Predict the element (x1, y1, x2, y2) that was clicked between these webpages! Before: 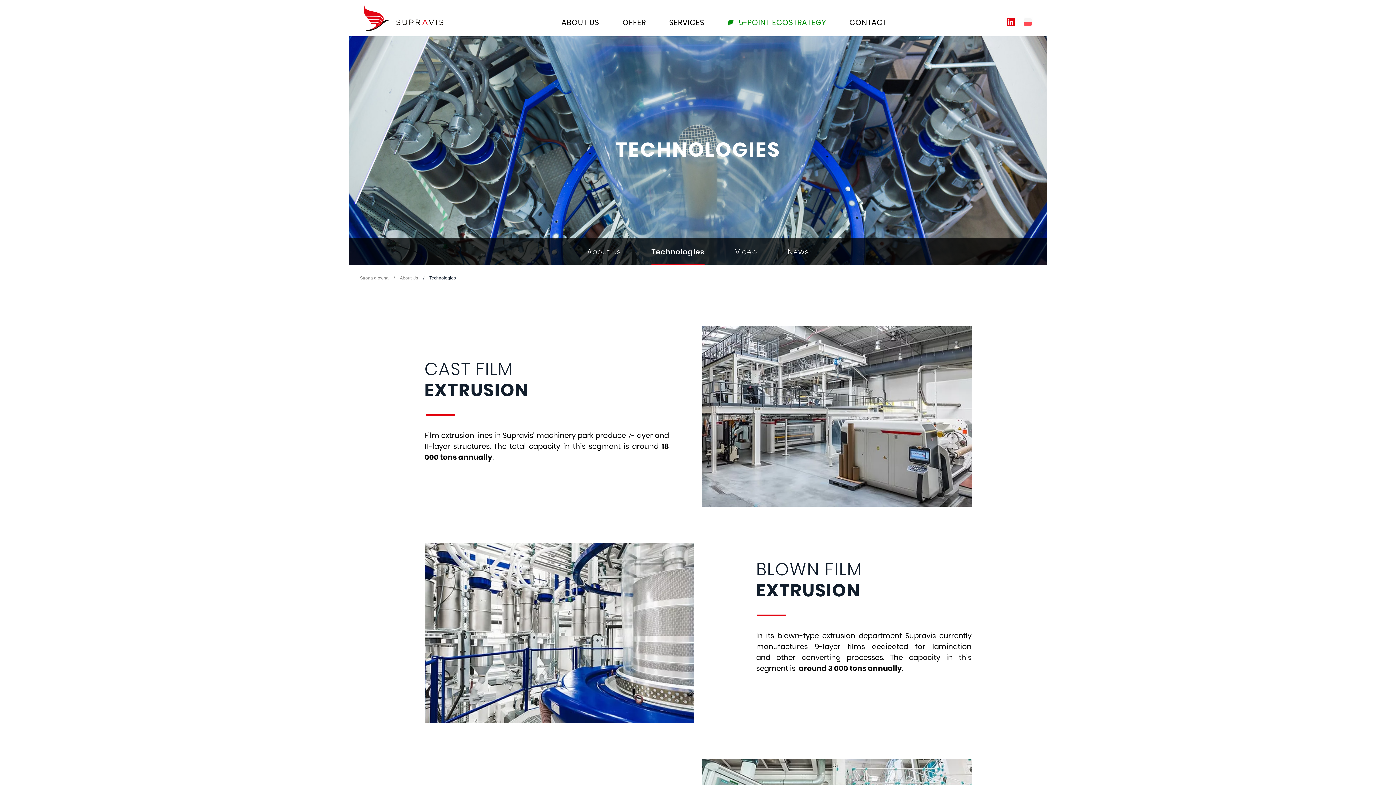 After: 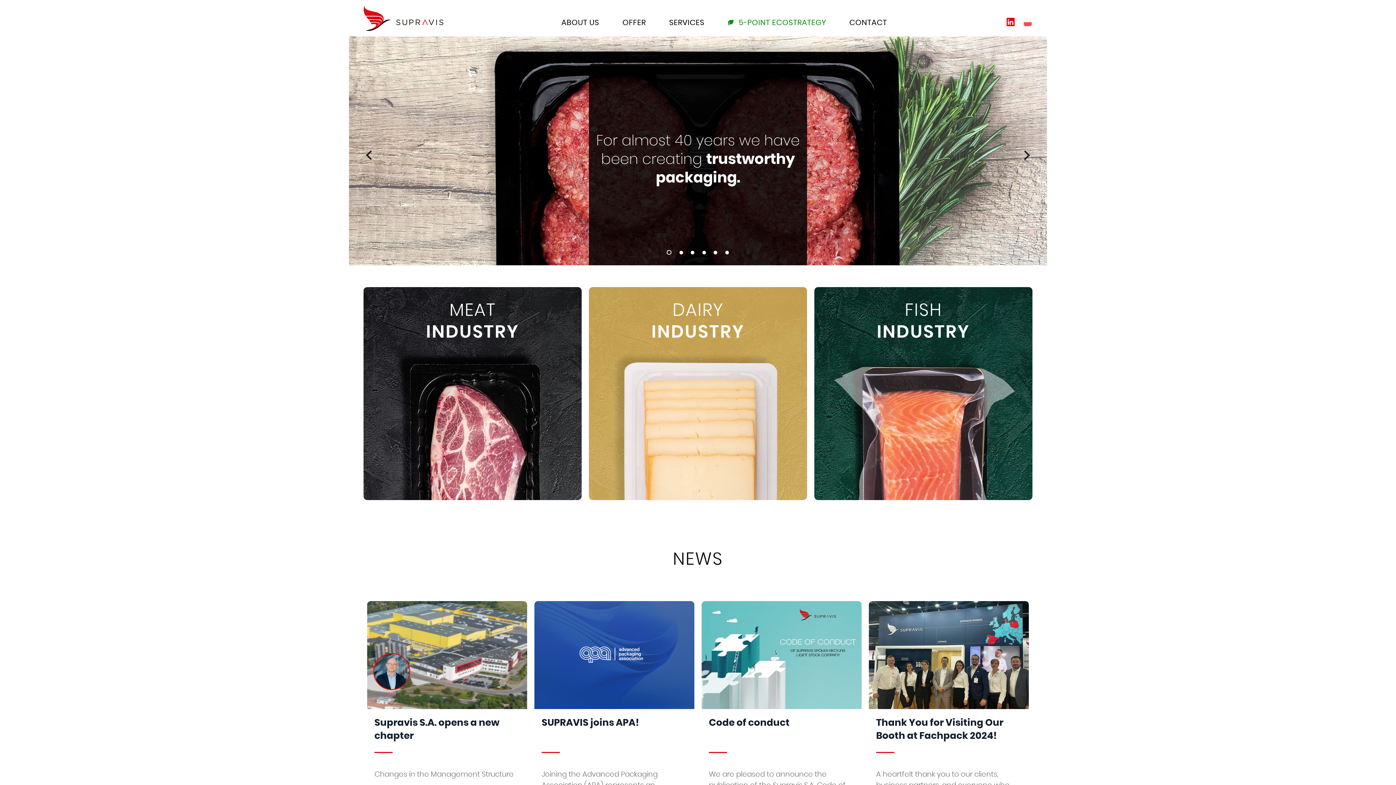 Action: bbox: (363, 3, 443, 32)